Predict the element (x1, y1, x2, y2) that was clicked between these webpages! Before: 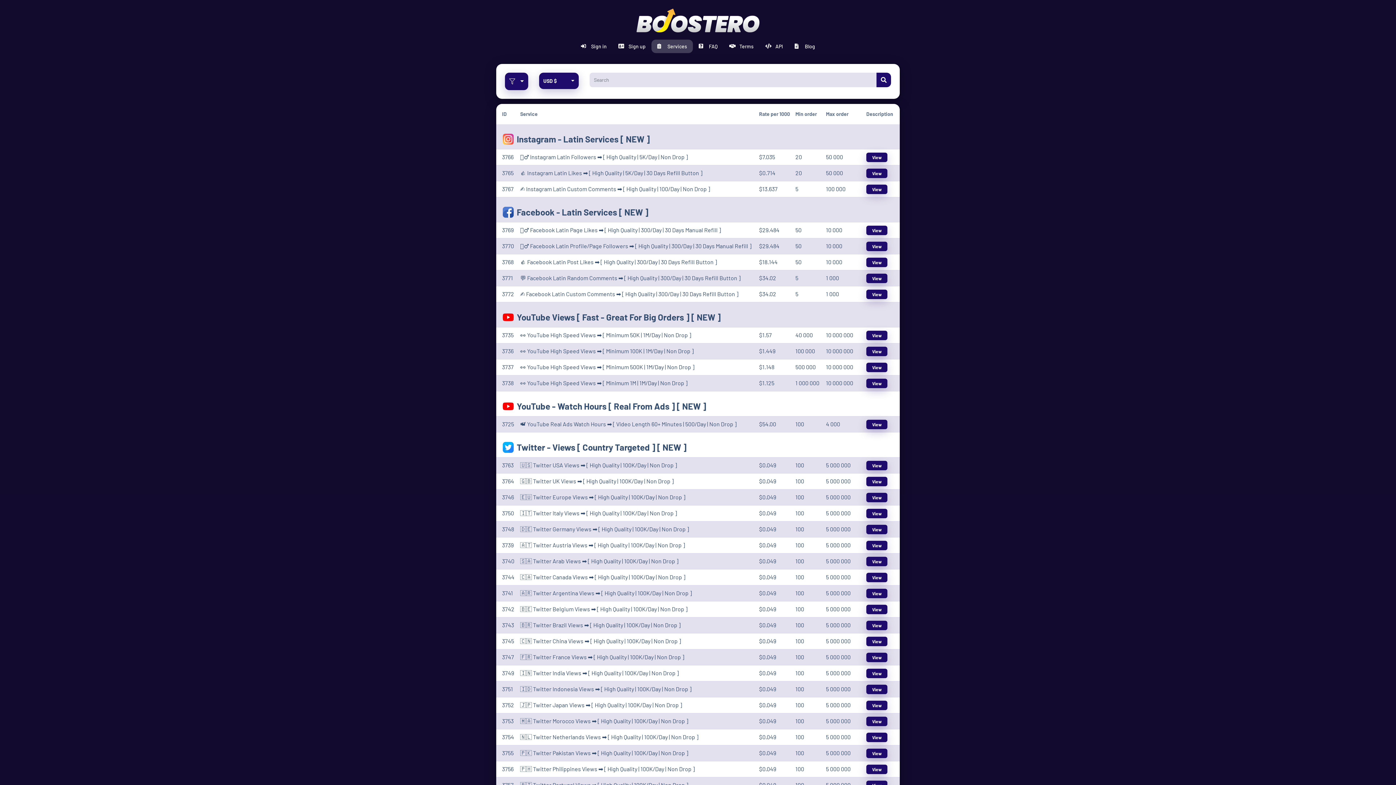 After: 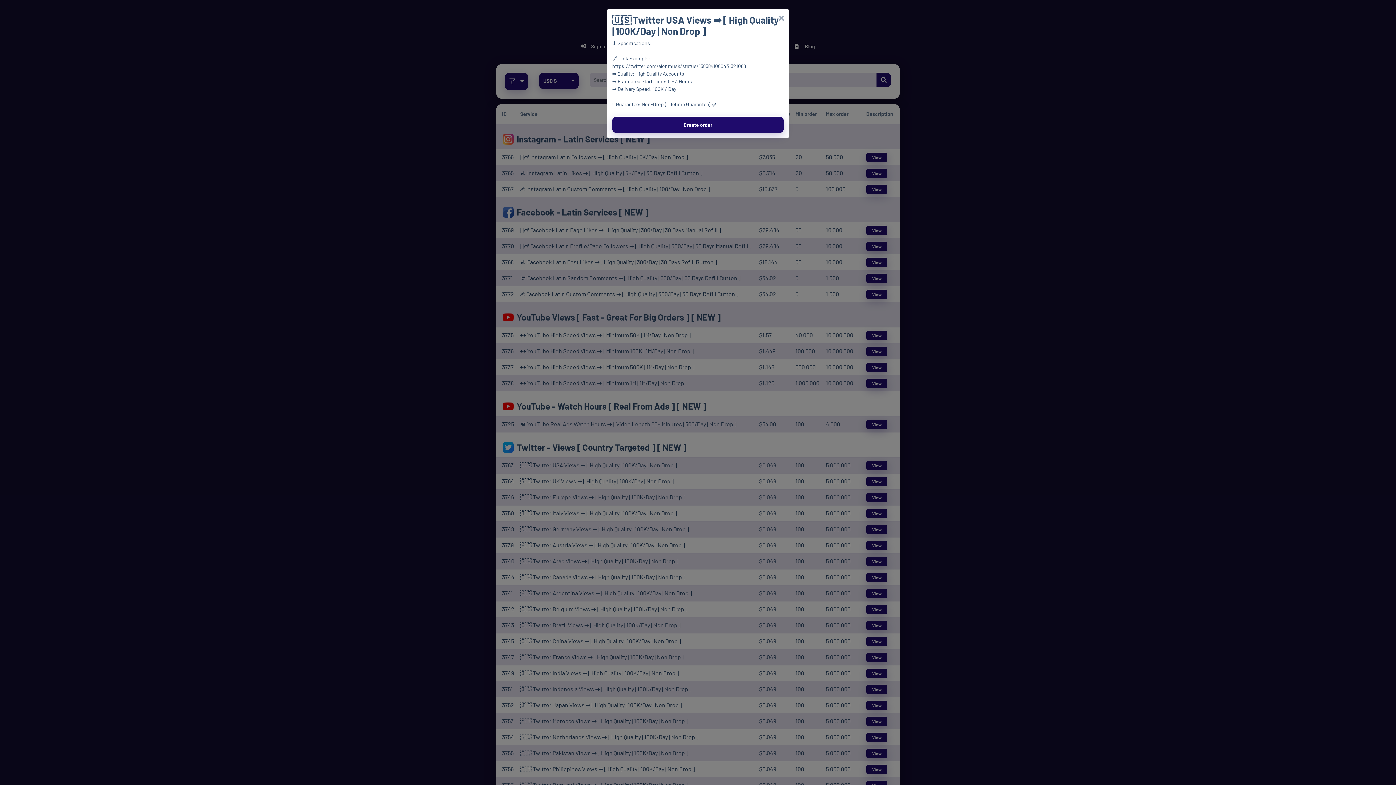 Action: label: View bbox: (866, 460, 887, 470)